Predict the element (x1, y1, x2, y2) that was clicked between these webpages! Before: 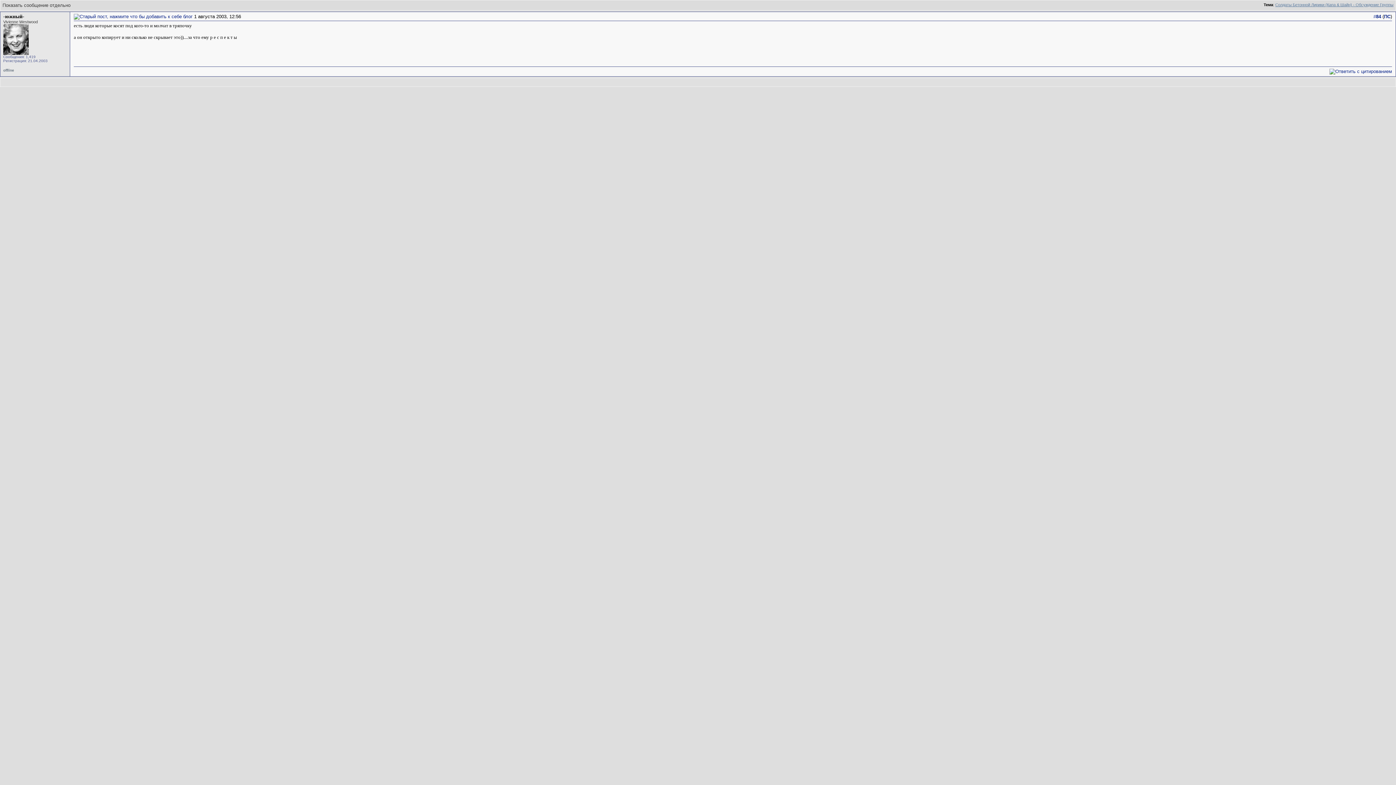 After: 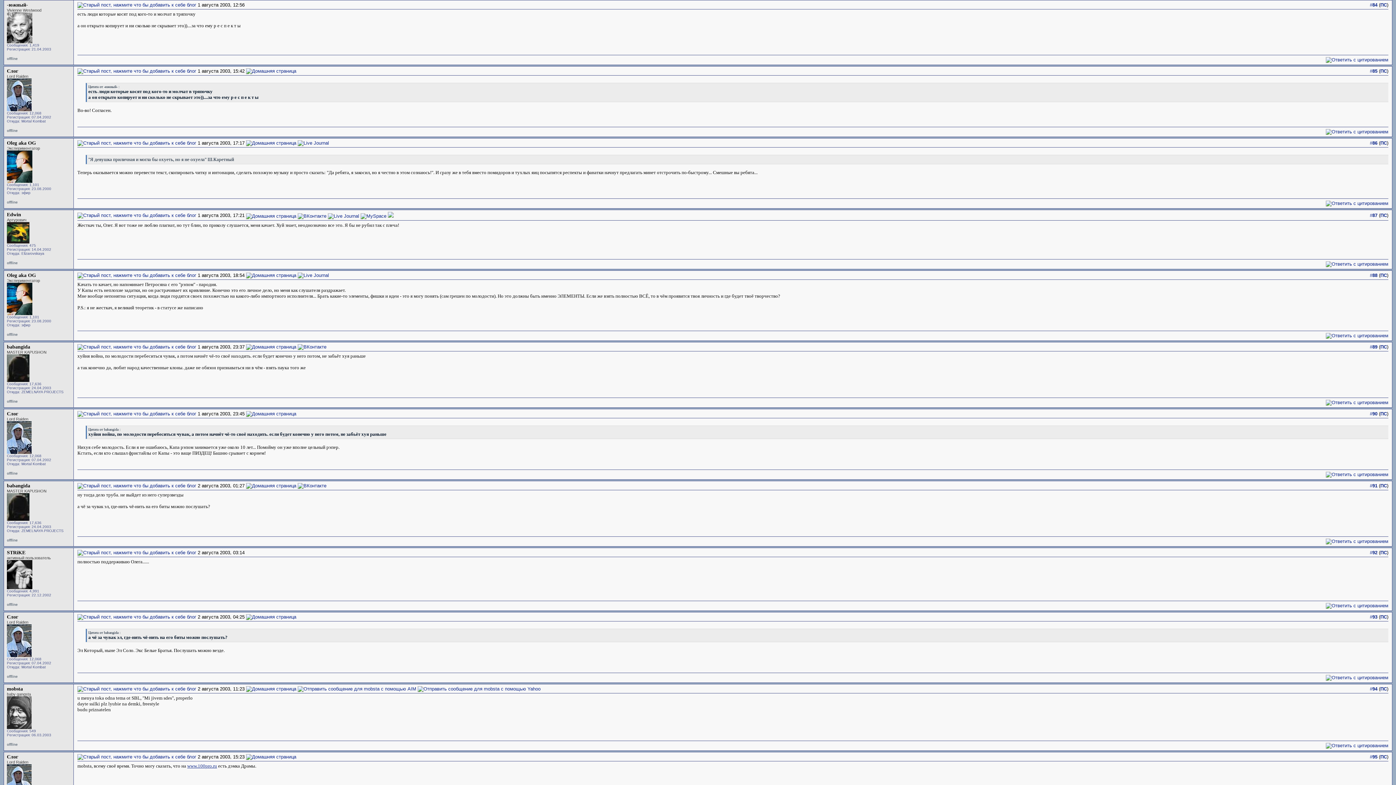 Action: bbox: (1275, 2, 1393, 6) label: Солдаты Бетонной Лирики (Капа & Шайн) - Обсуждение Группы